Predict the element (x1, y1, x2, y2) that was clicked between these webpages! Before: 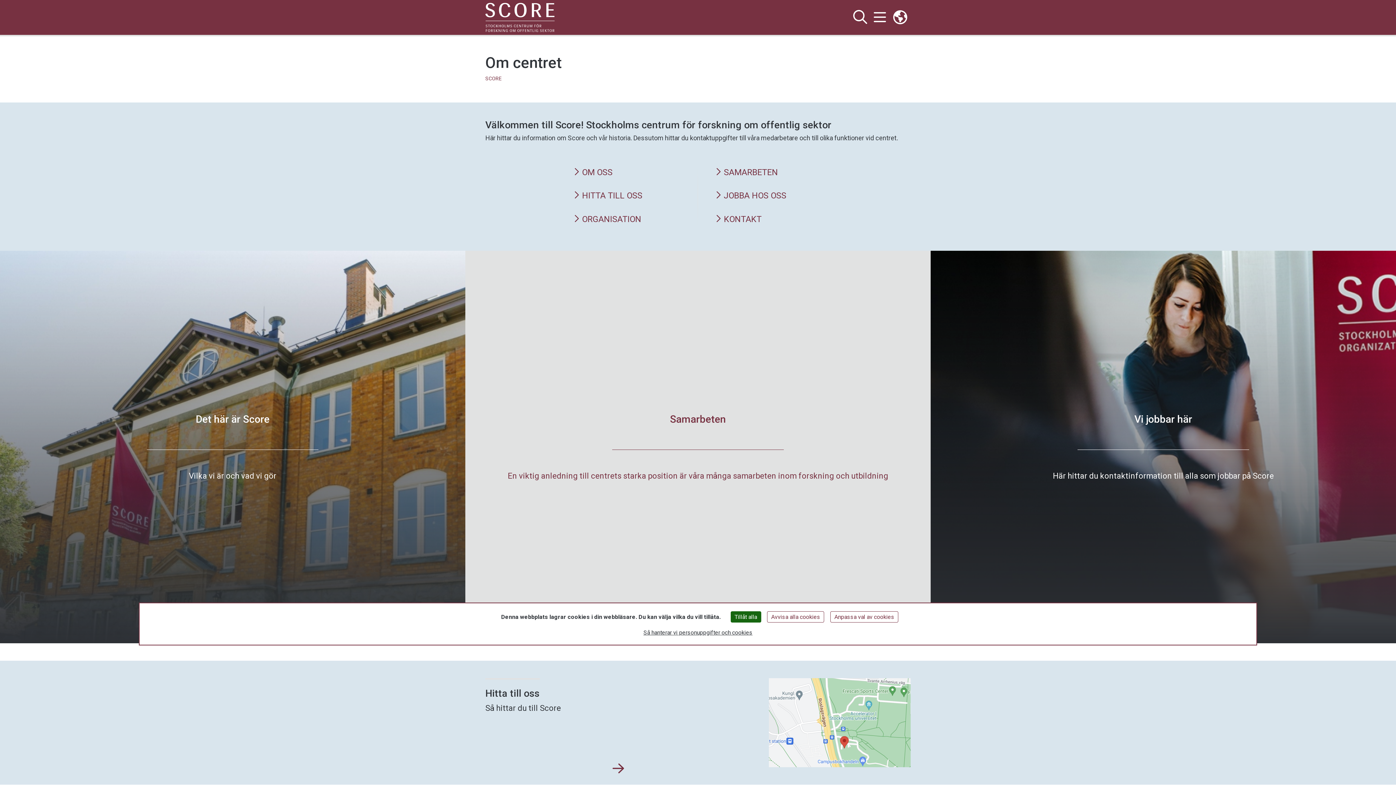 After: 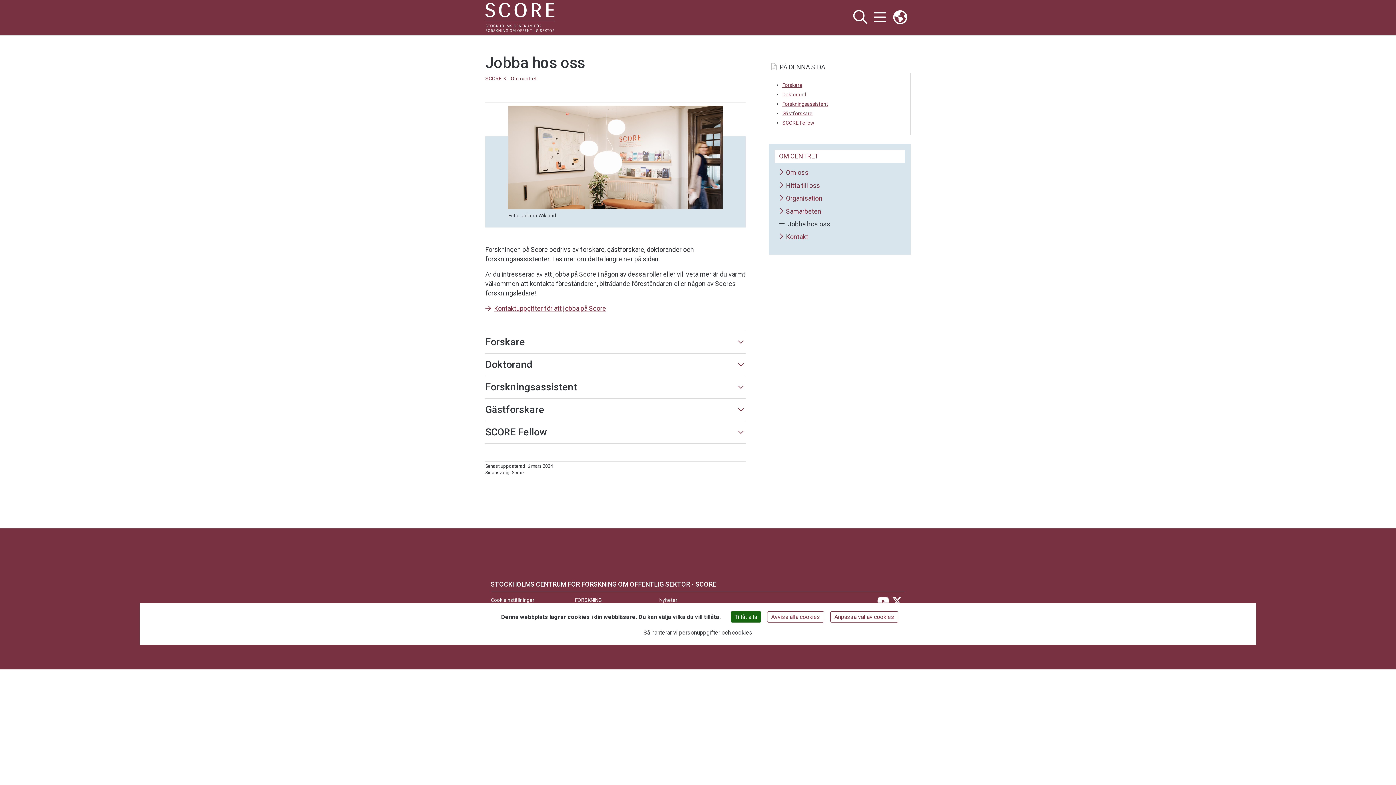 Action: bbox: (715, 191, 822, 200) label: JOBBA HOS OSS